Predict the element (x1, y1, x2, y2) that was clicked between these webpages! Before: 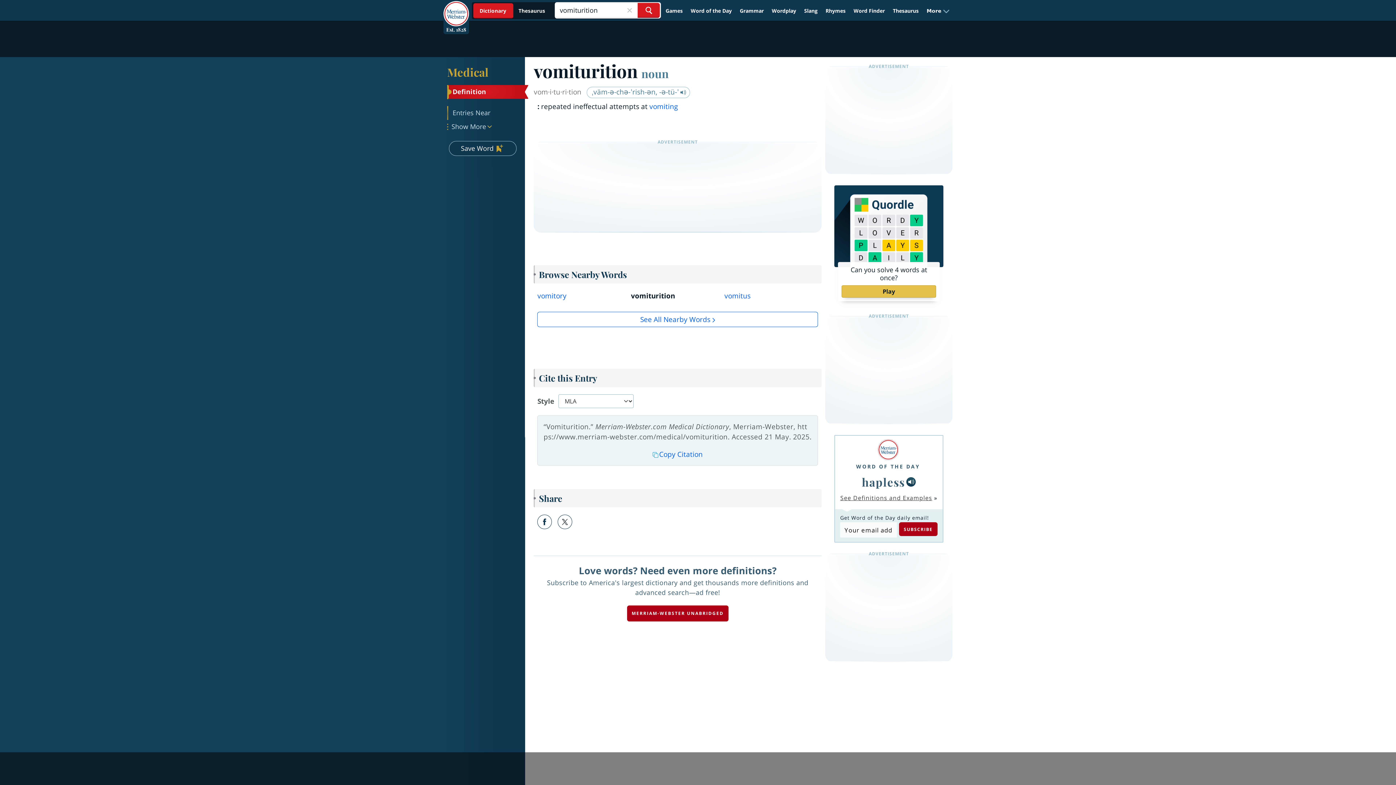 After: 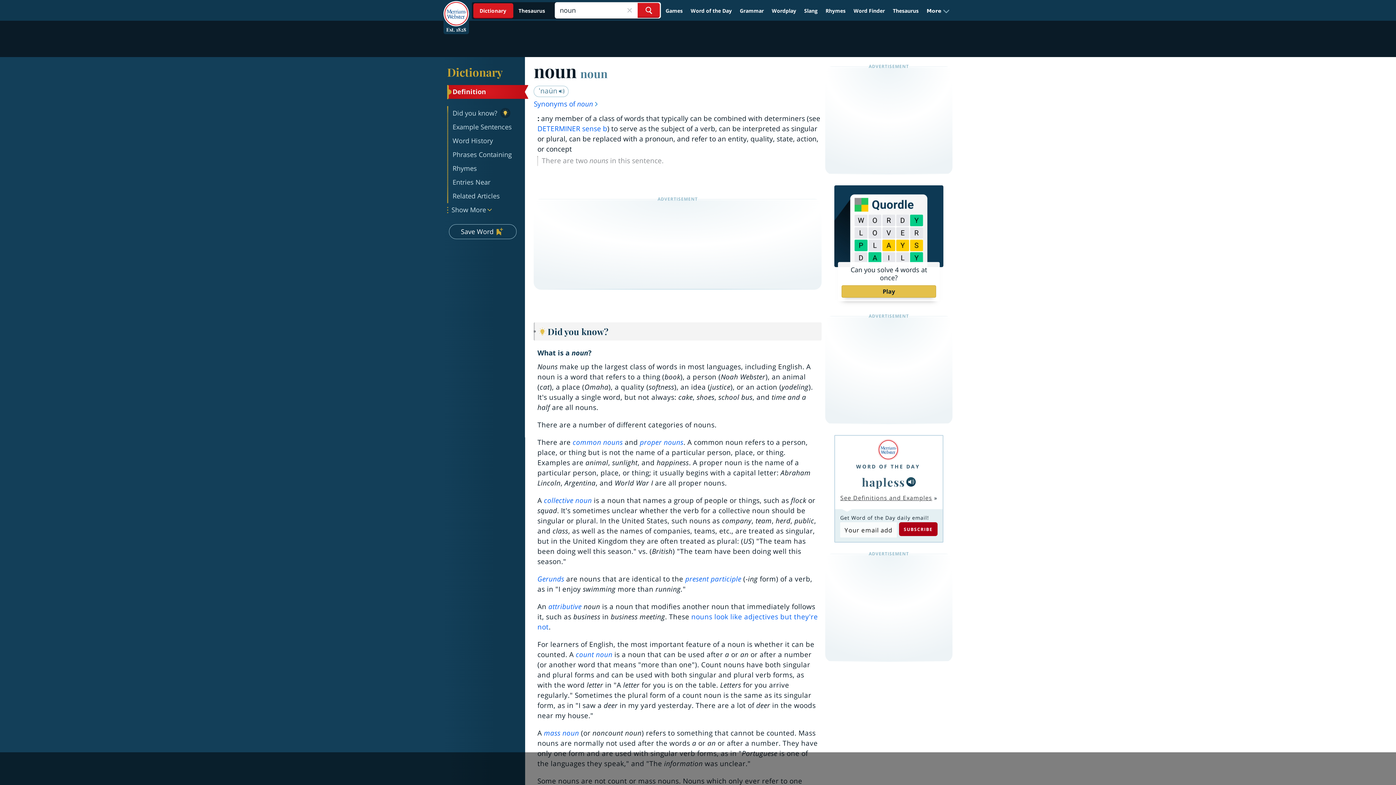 Action: label: noun bbox: (641, 65, 668, 81)